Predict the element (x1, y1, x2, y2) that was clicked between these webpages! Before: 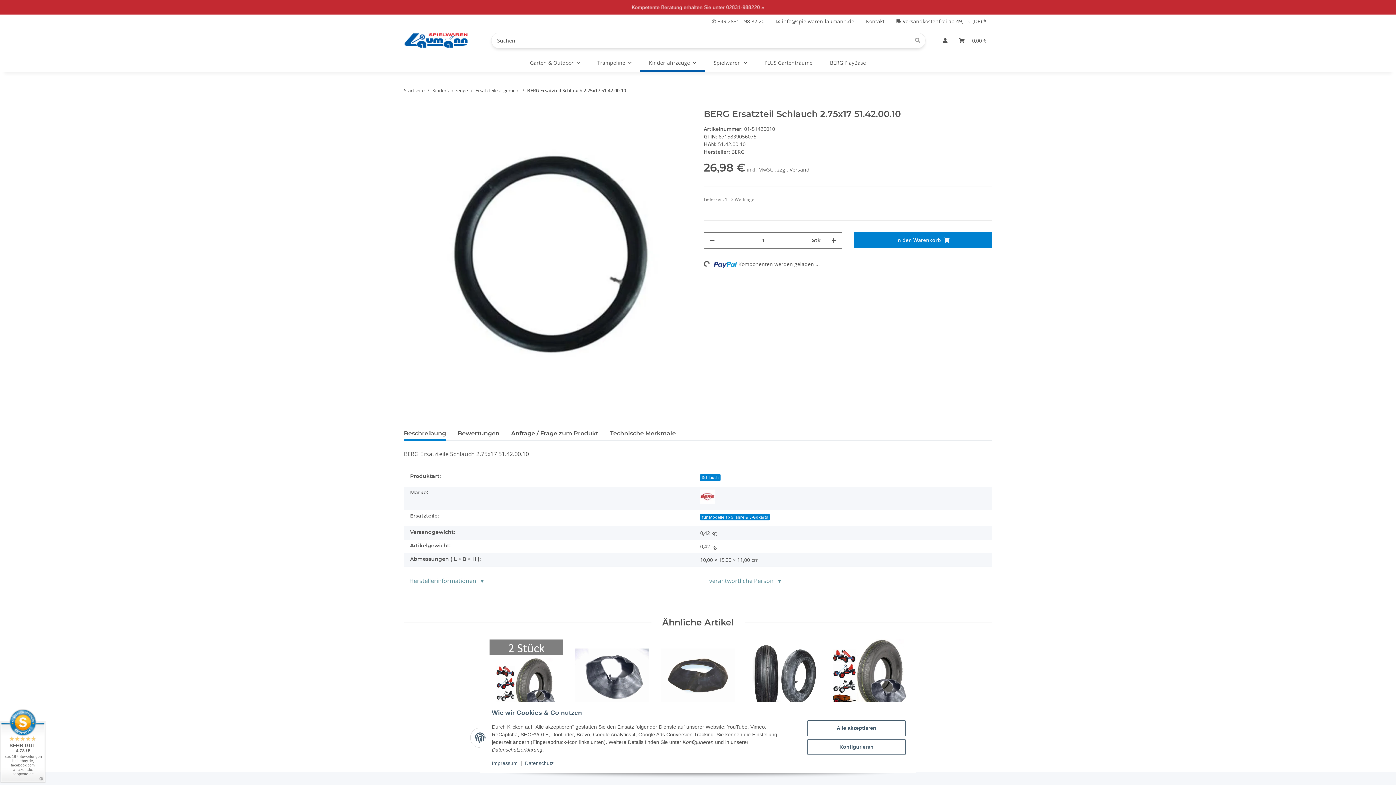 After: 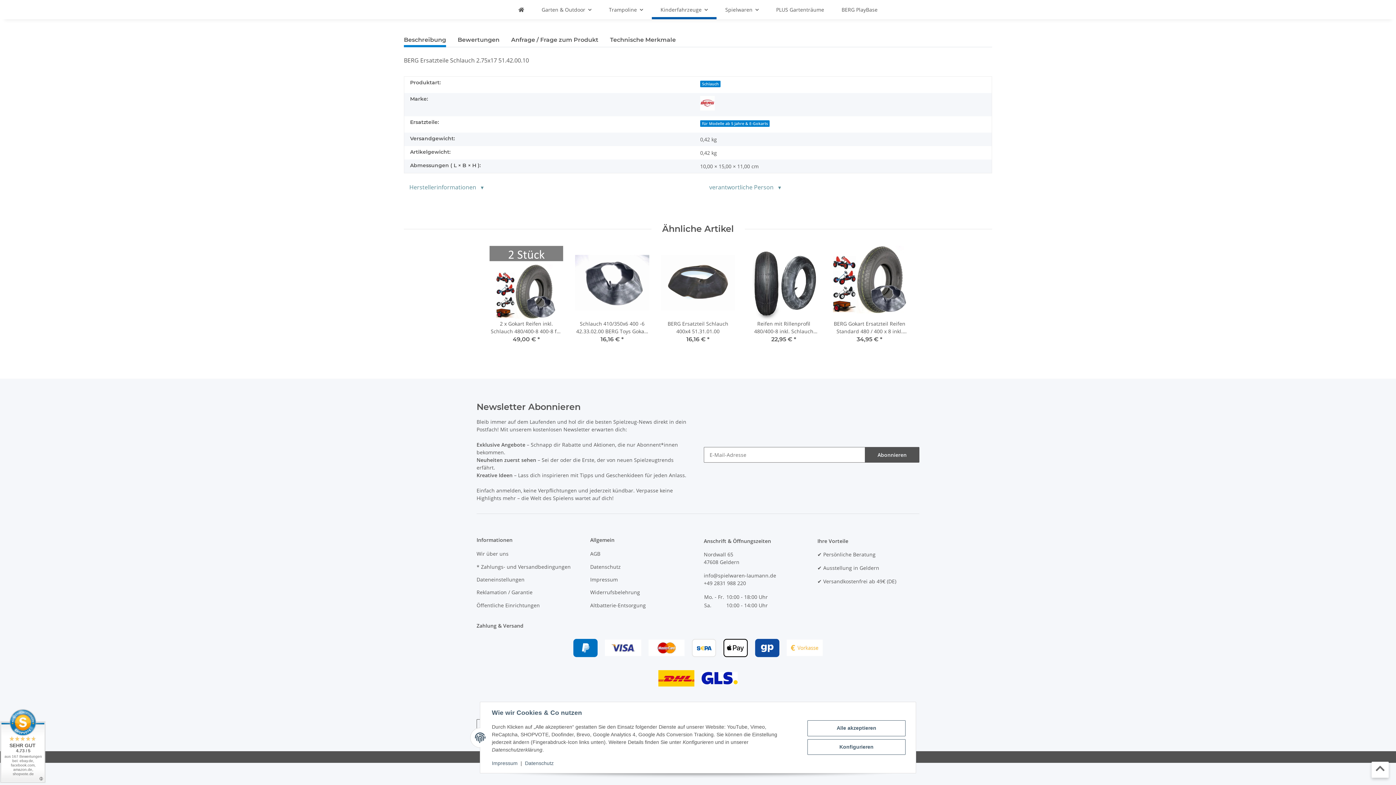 Action: label: Beschreibung bbox: (404, 426, 446, 441)